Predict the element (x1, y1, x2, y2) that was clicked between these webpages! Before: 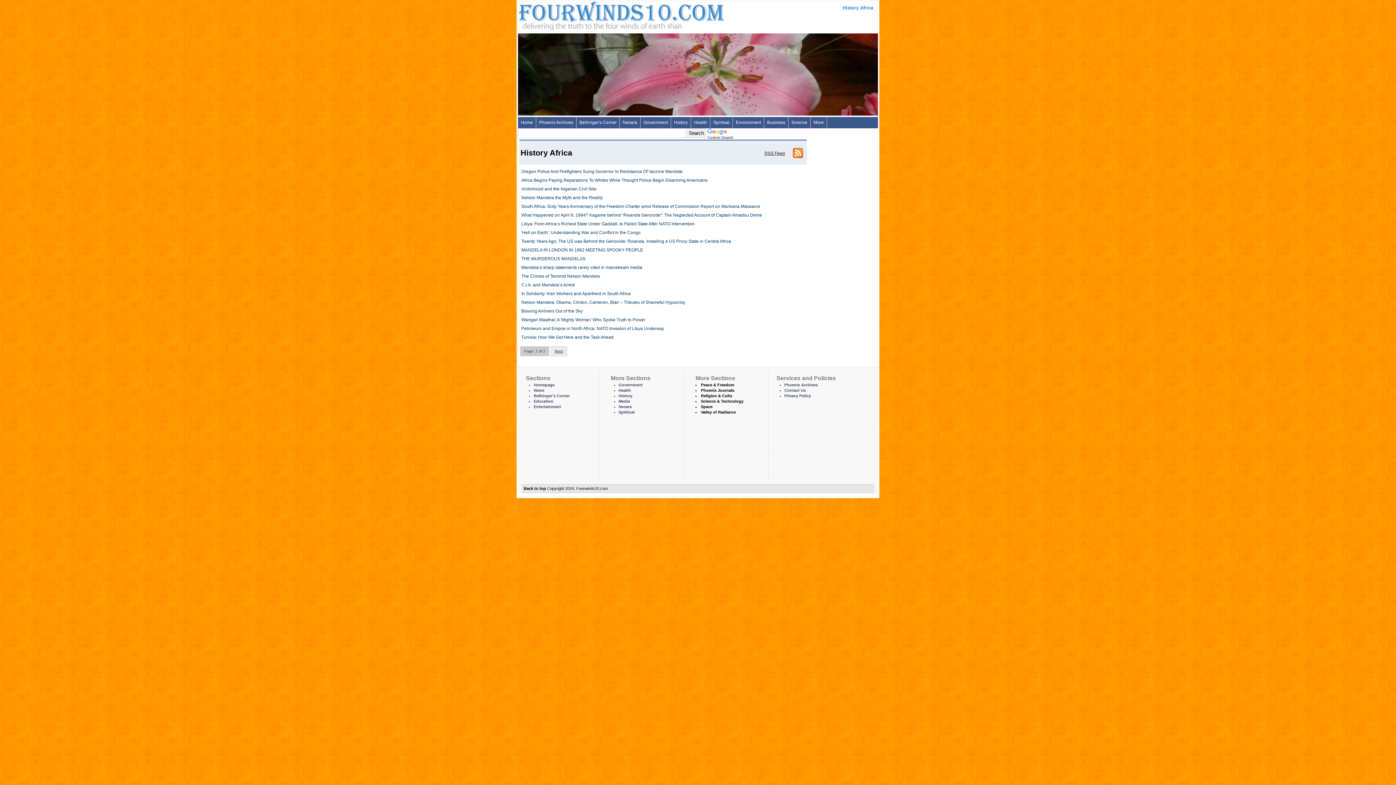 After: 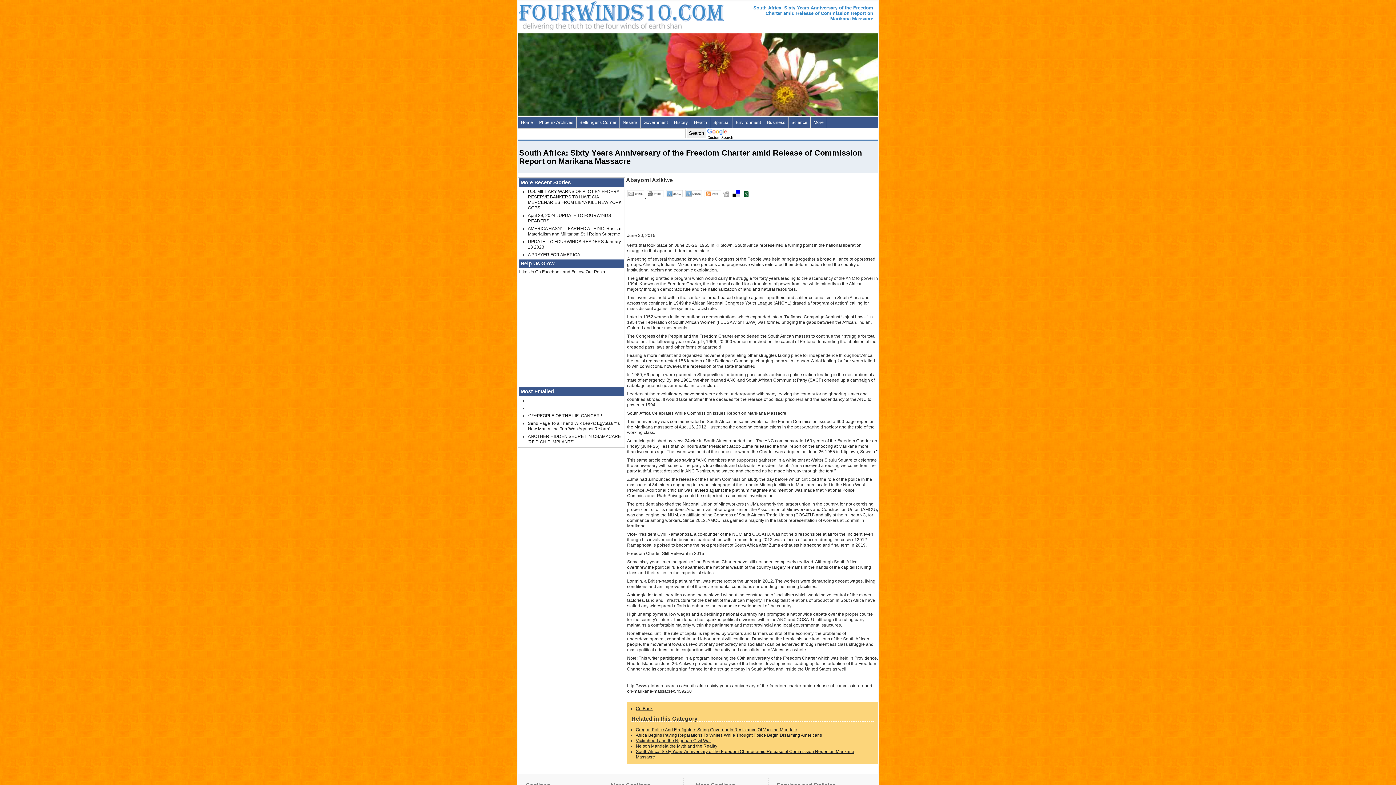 Action: label: South Africa: Sixty Years Anniversary of the Freedom Charter amid Release of Commission Report on Marikana Massacre bbox: (521, 204, 760, 209)